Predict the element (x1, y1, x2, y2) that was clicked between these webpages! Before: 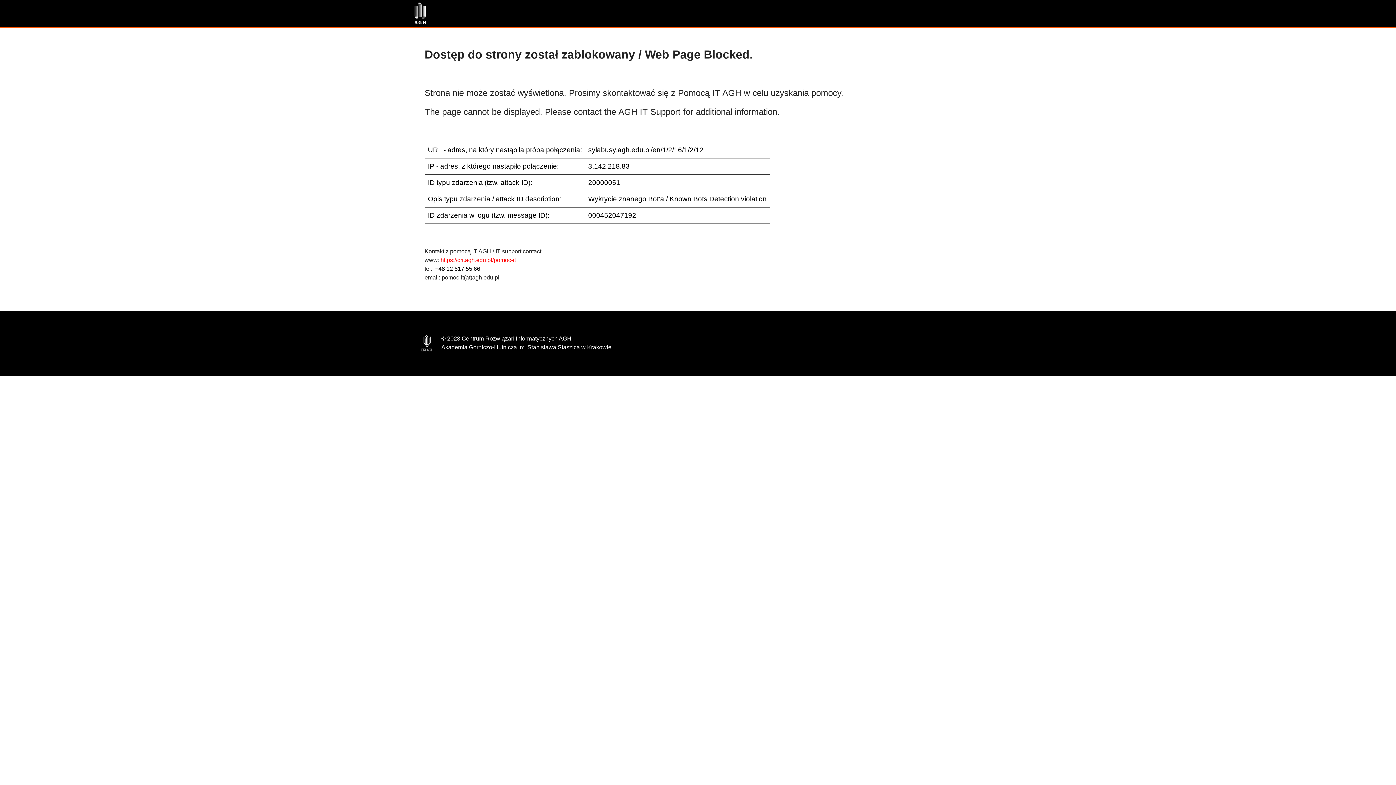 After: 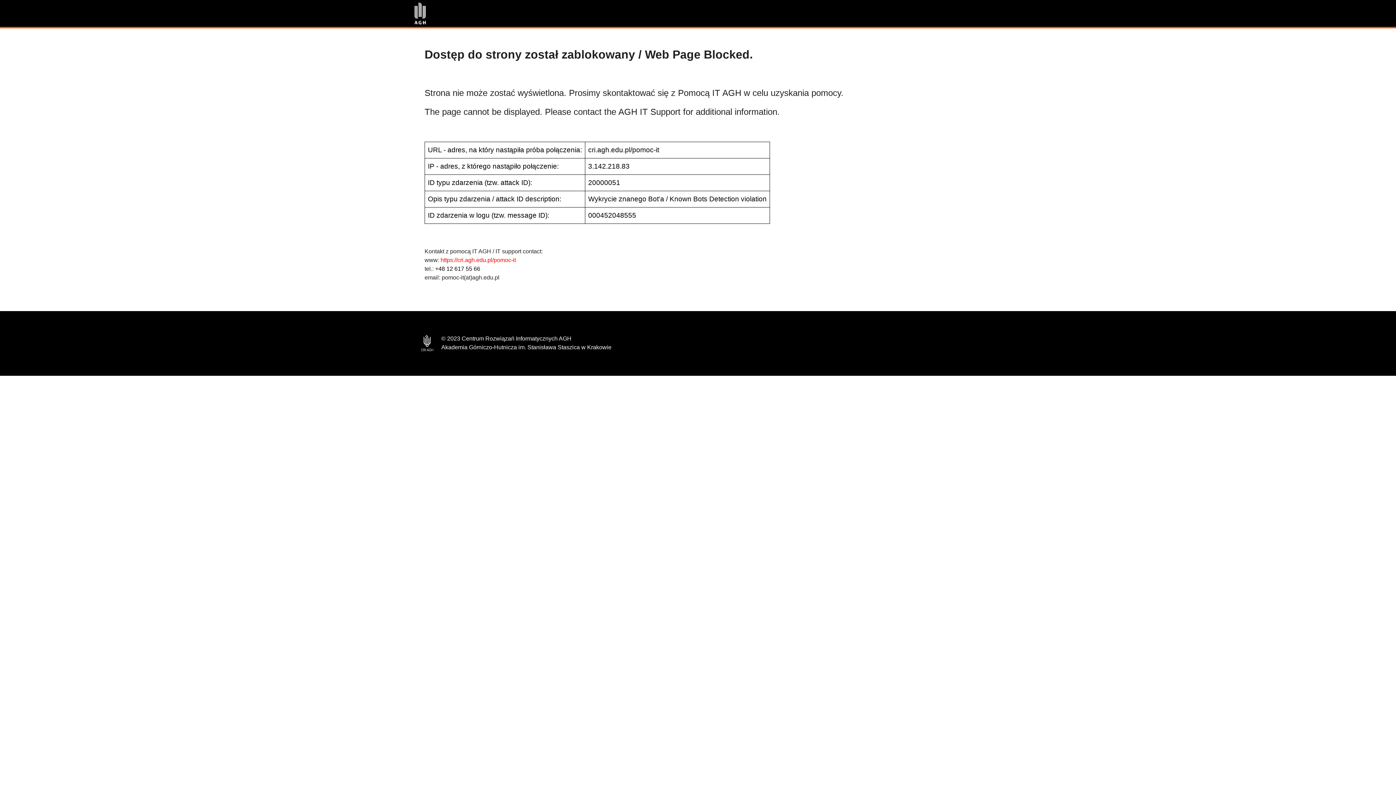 Action: label: https://cri.agh.edu.pl/pomoc-it bbox: (440, 257, 516, 263)